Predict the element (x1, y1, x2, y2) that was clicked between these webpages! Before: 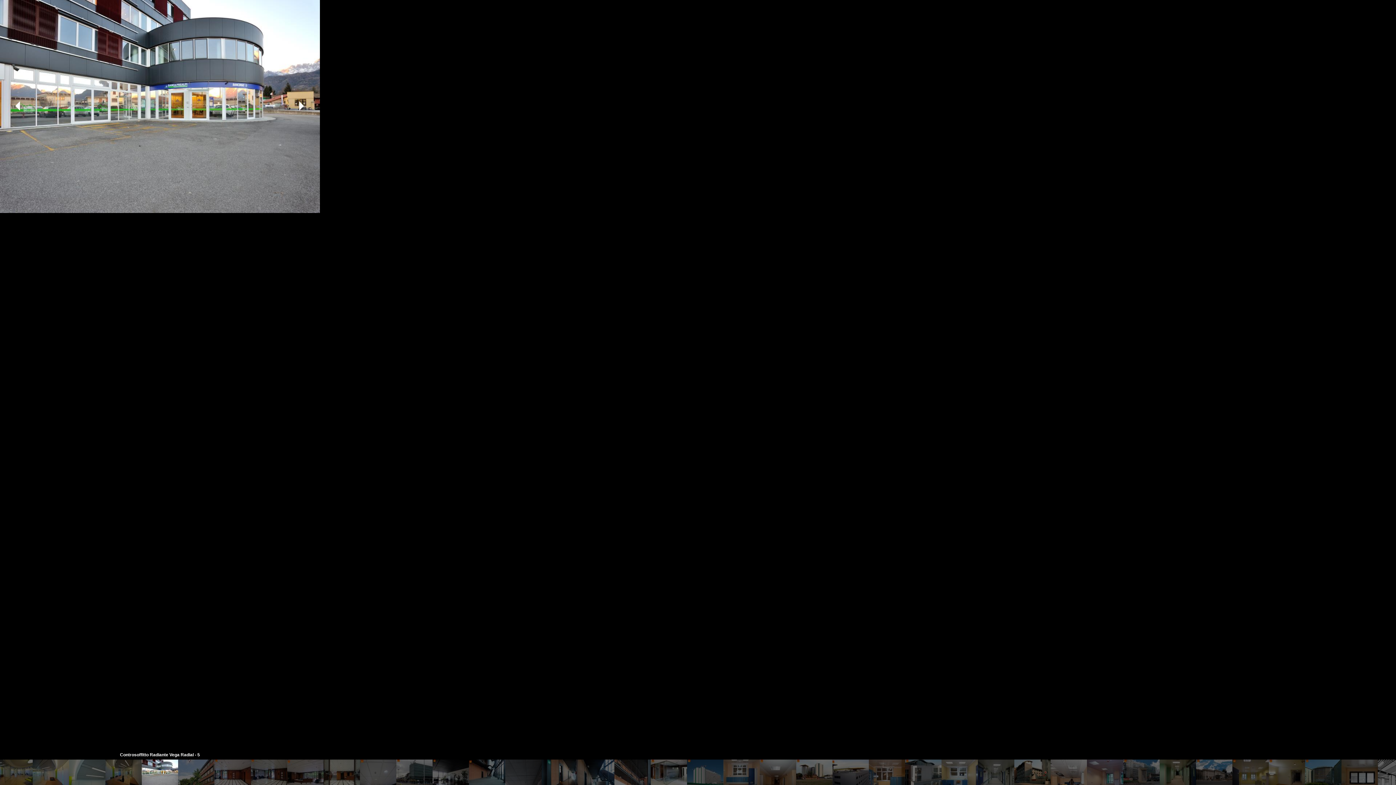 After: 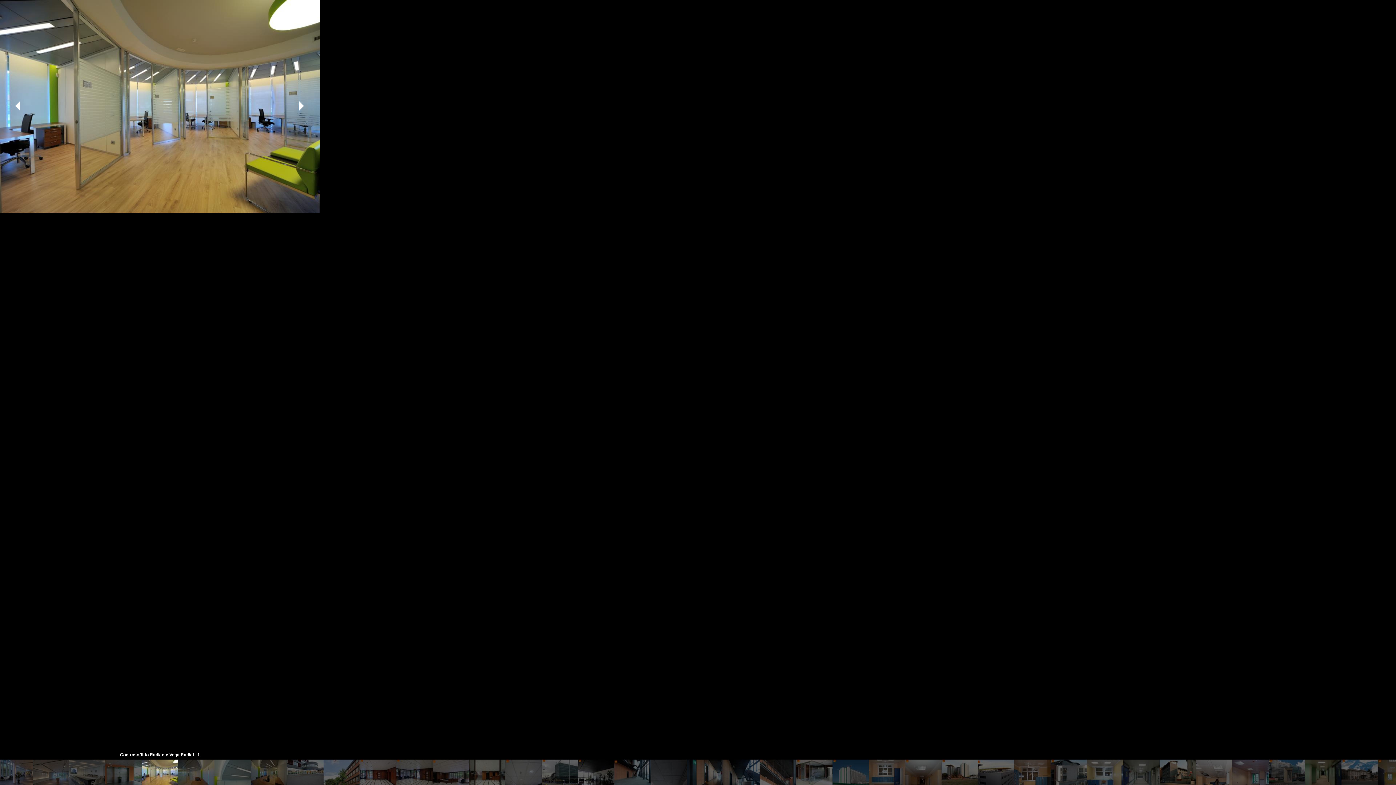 Action: bbox: (-3, 760, 32, 785)